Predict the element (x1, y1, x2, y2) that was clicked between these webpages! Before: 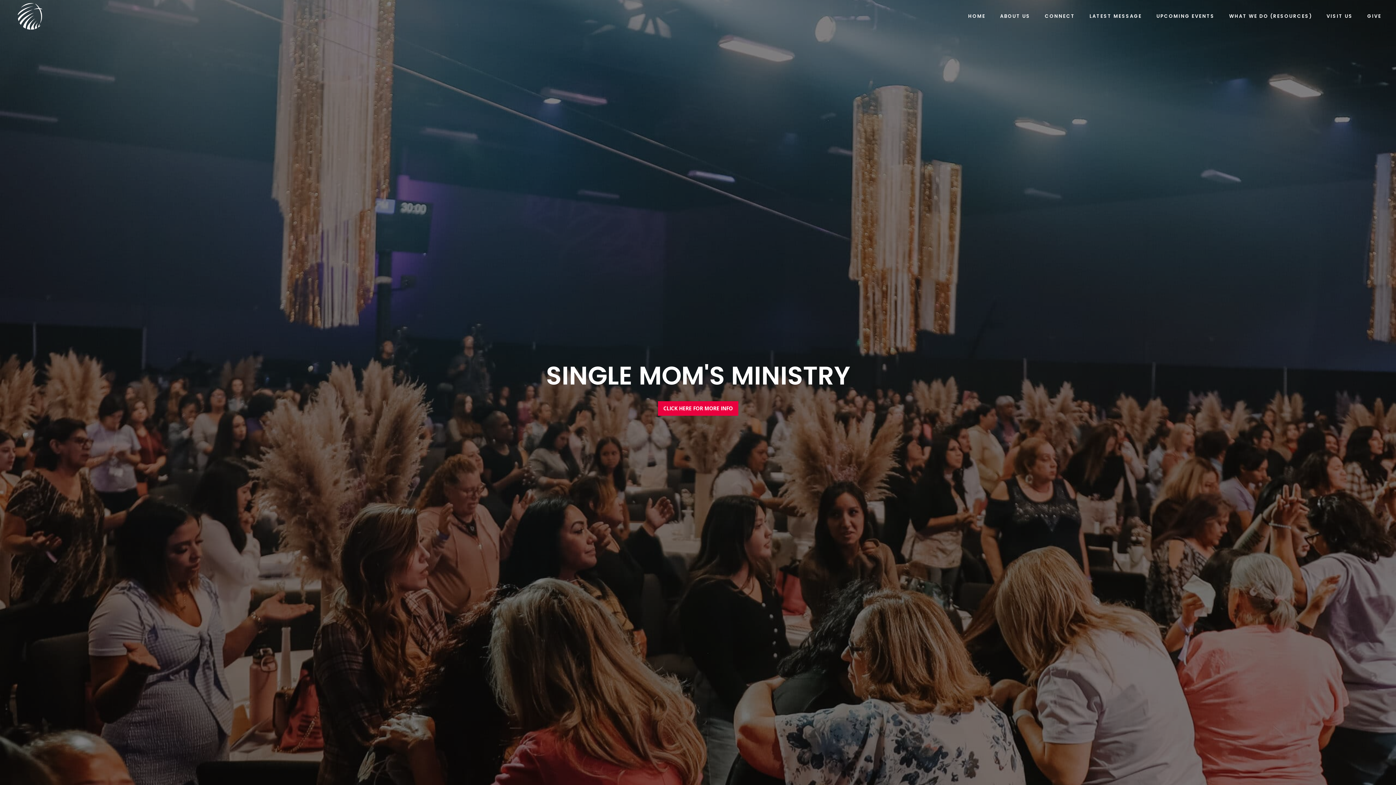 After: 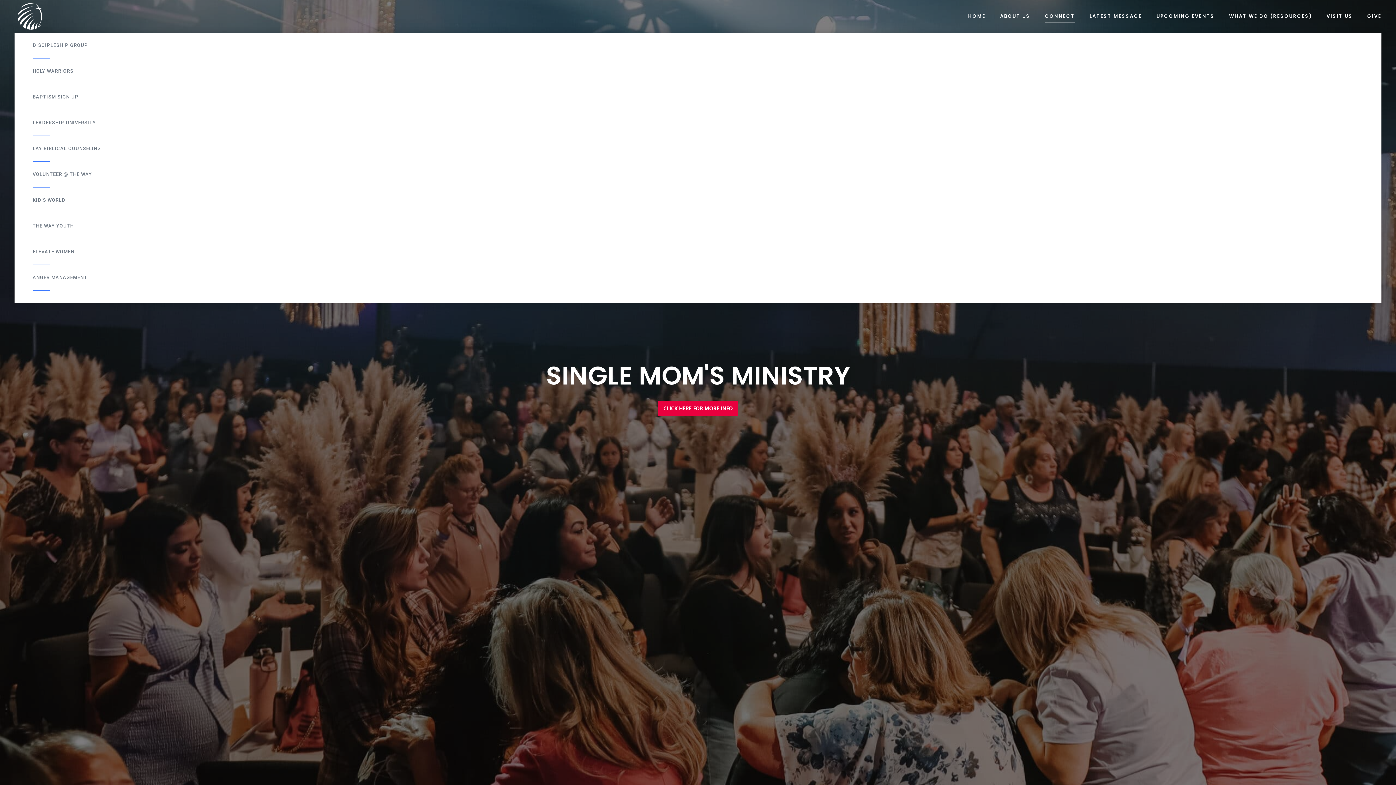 Action: label: CONNECT bbox: (1037, 0, 1082, 32)